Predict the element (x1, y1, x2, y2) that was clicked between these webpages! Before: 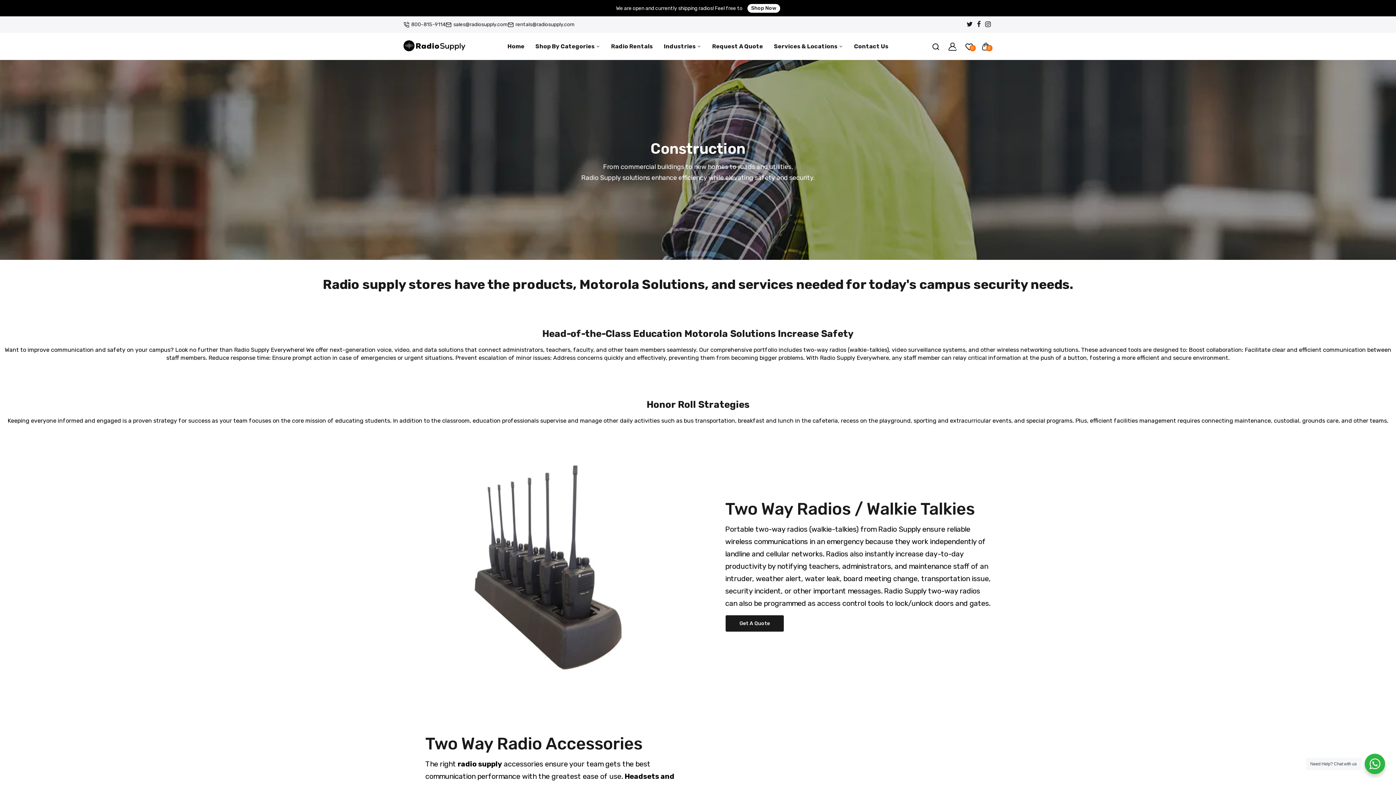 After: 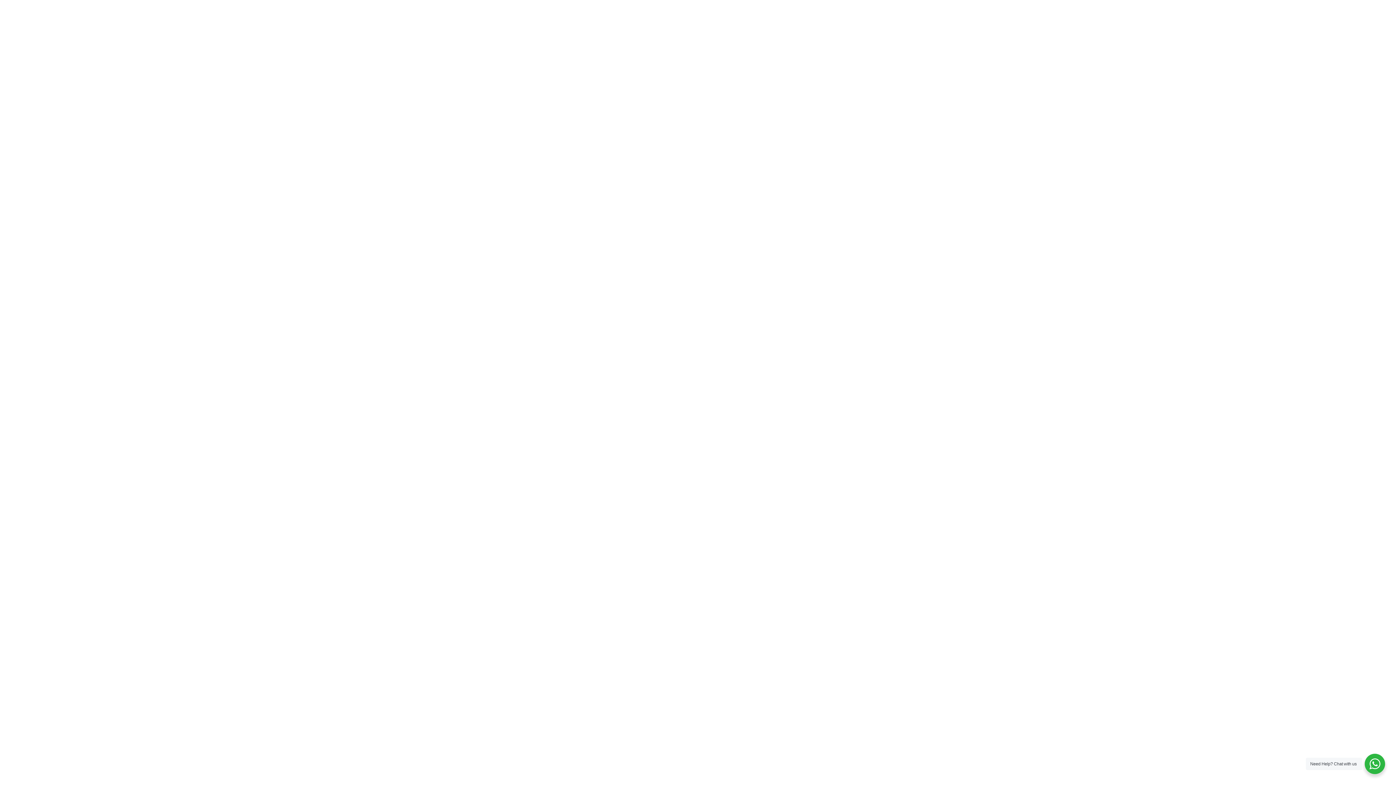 Action: bbox: (929, 39, 942, 52)